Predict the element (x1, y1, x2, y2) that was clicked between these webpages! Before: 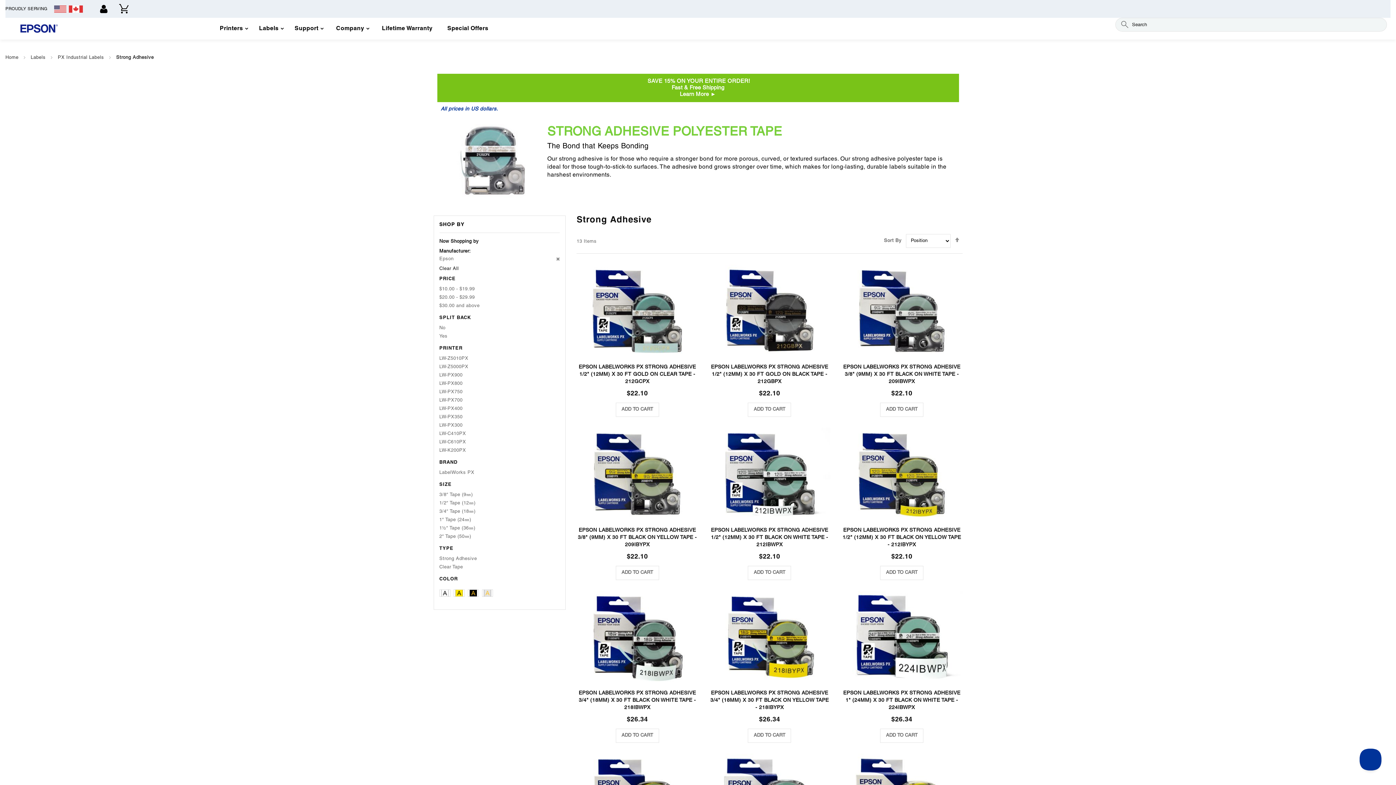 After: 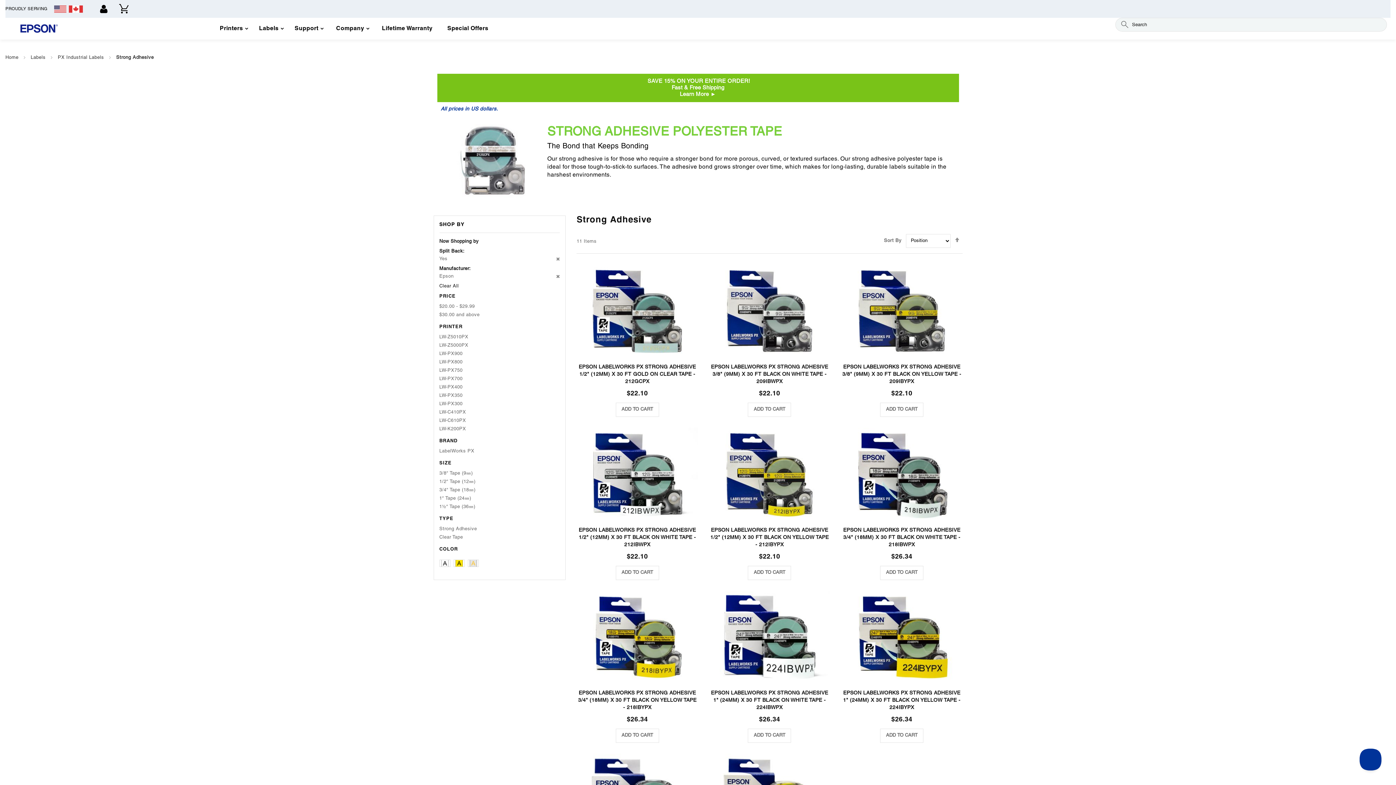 Action: bbox: (439, 334, 447, 338) label: Yes